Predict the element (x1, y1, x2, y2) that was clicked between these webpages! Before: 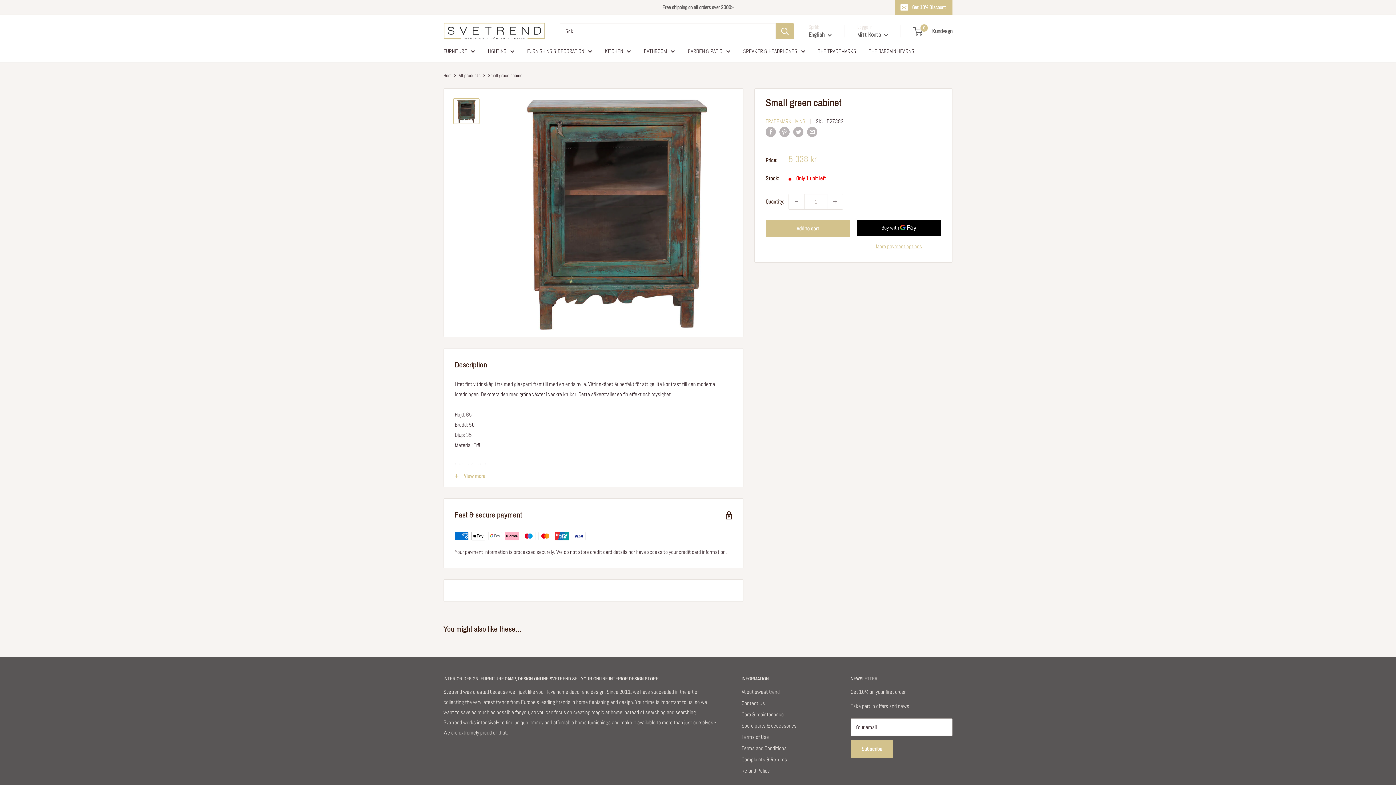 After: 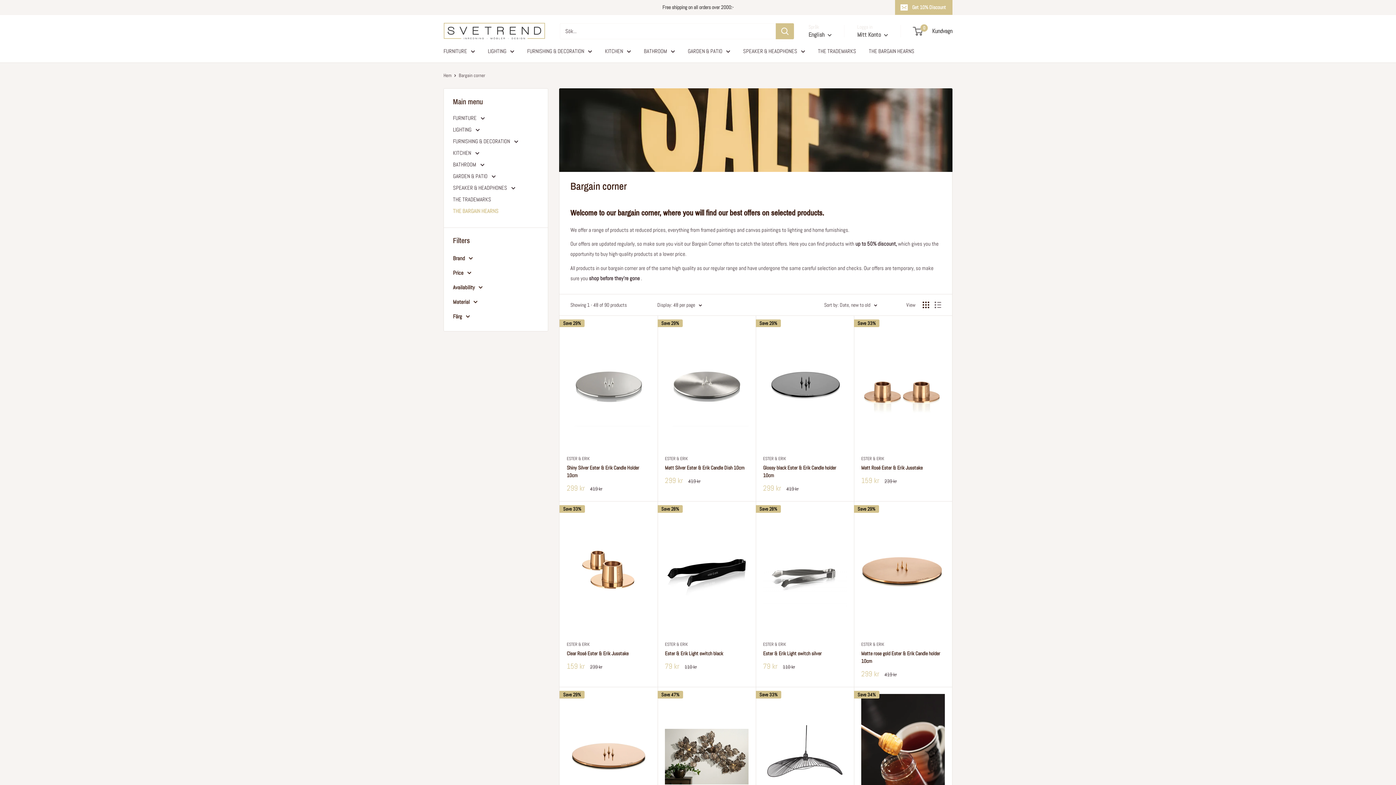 Action: label: THE BARGAIN HEARNS bbox: (869, 46, 914, 56)